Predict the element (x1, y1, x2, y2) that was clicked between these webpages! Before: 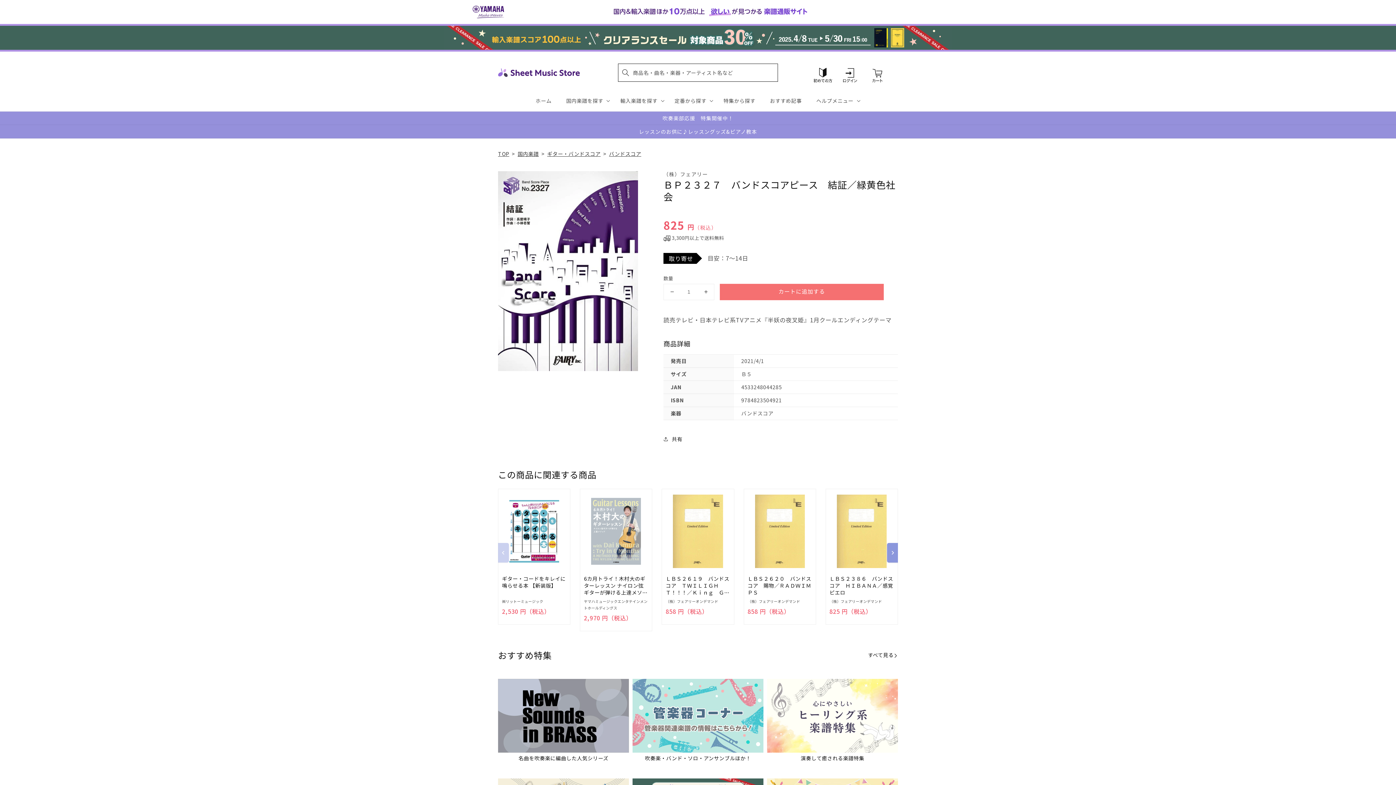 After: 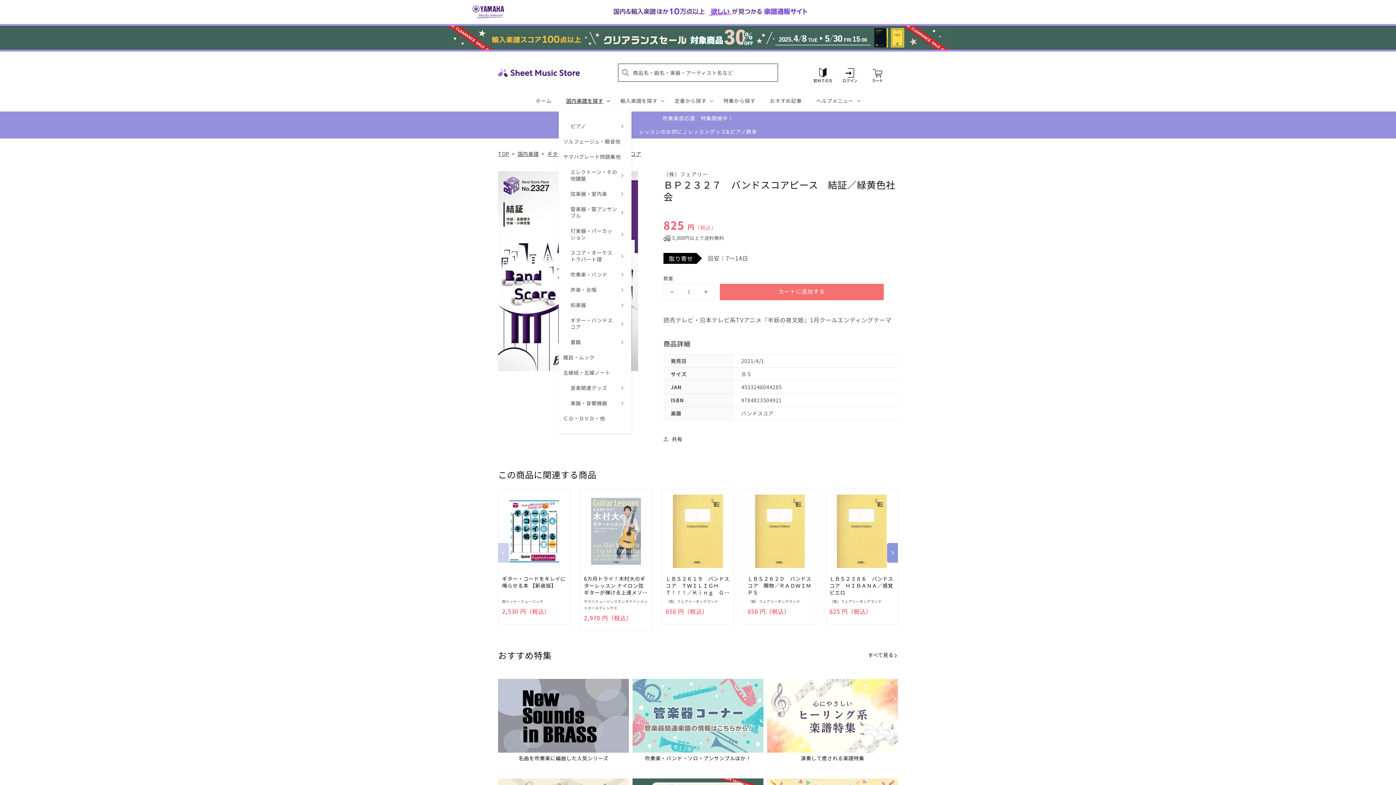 Action: bbox: (558, 90, 613, 111) label: 国内楽譜を探す